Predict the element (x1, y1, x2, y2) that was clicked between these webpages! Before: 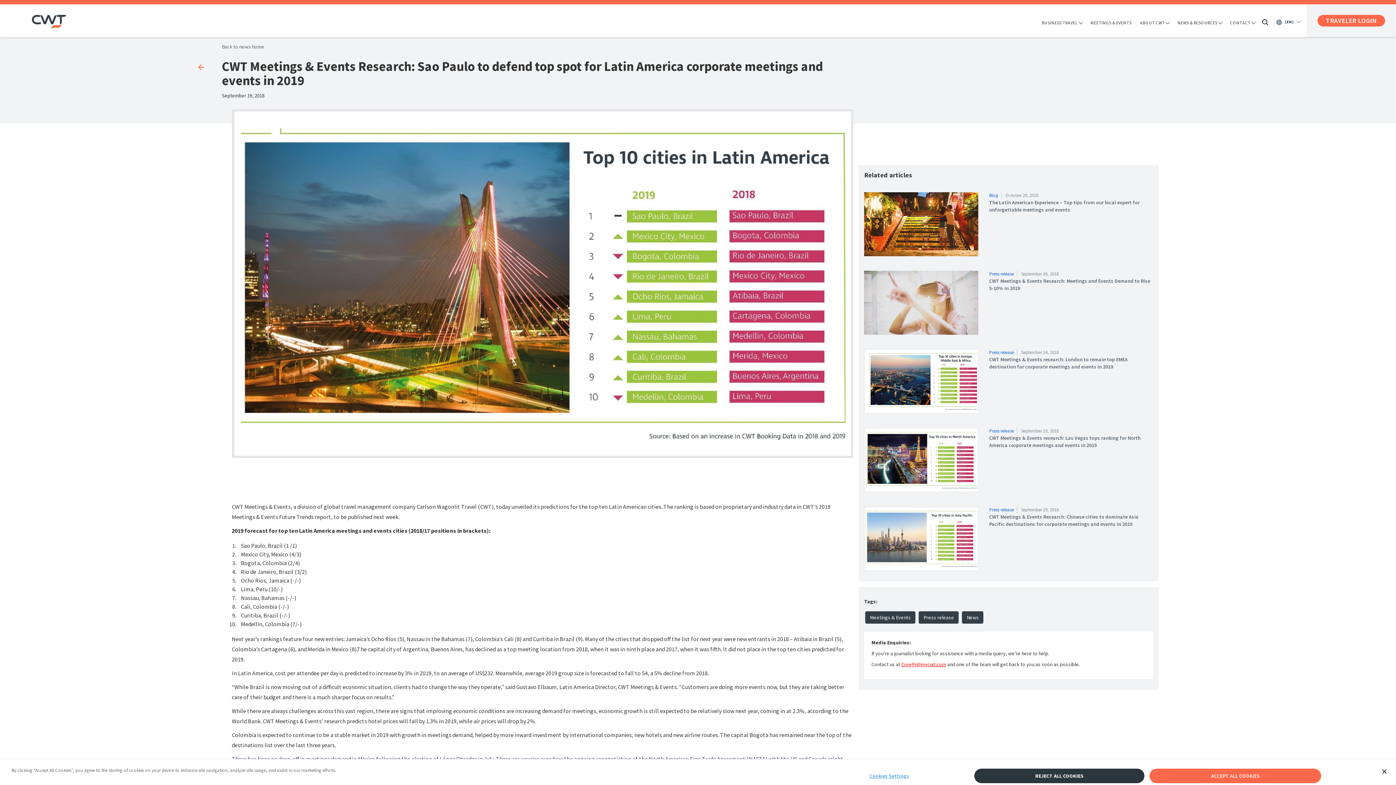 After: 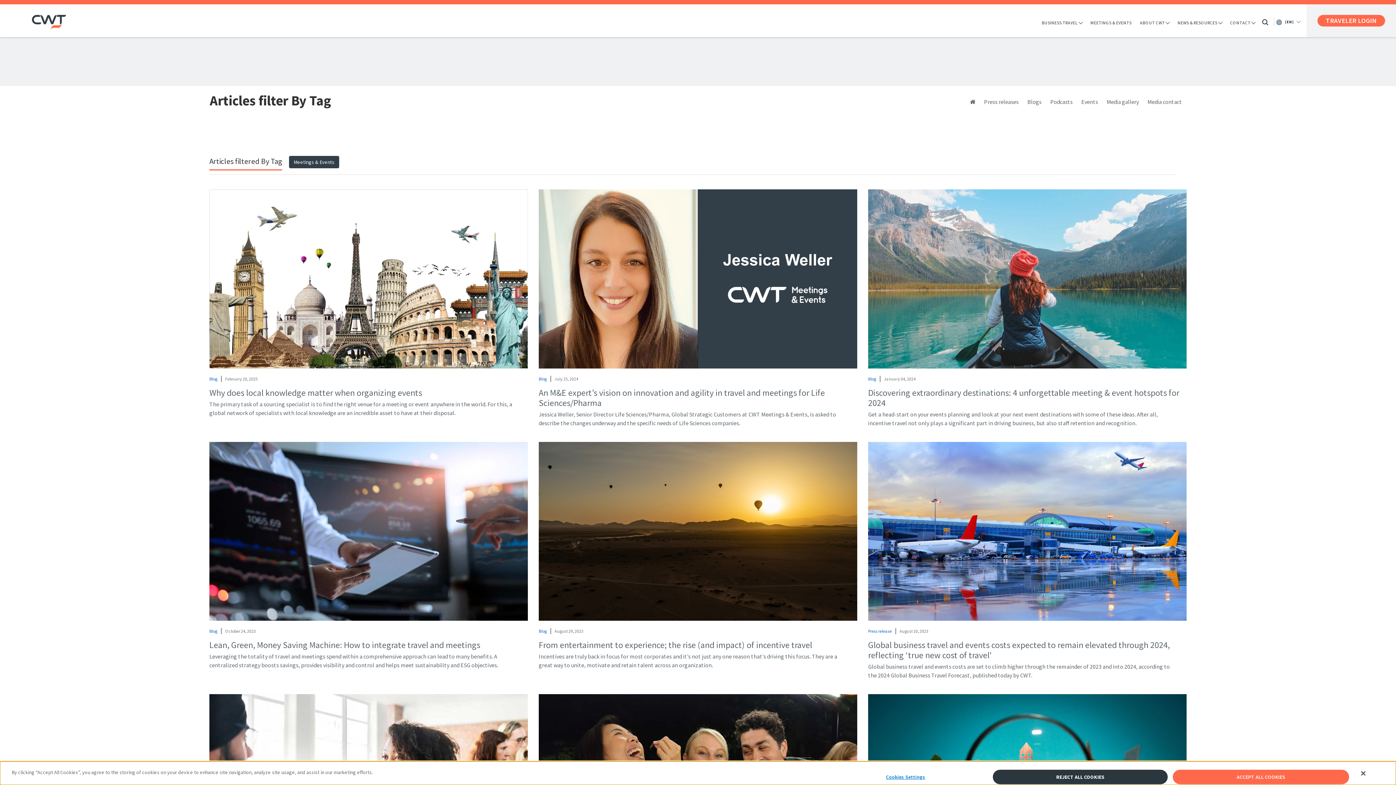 Action: label: Meetings & Events bbox: (865, 611, 915, 623)